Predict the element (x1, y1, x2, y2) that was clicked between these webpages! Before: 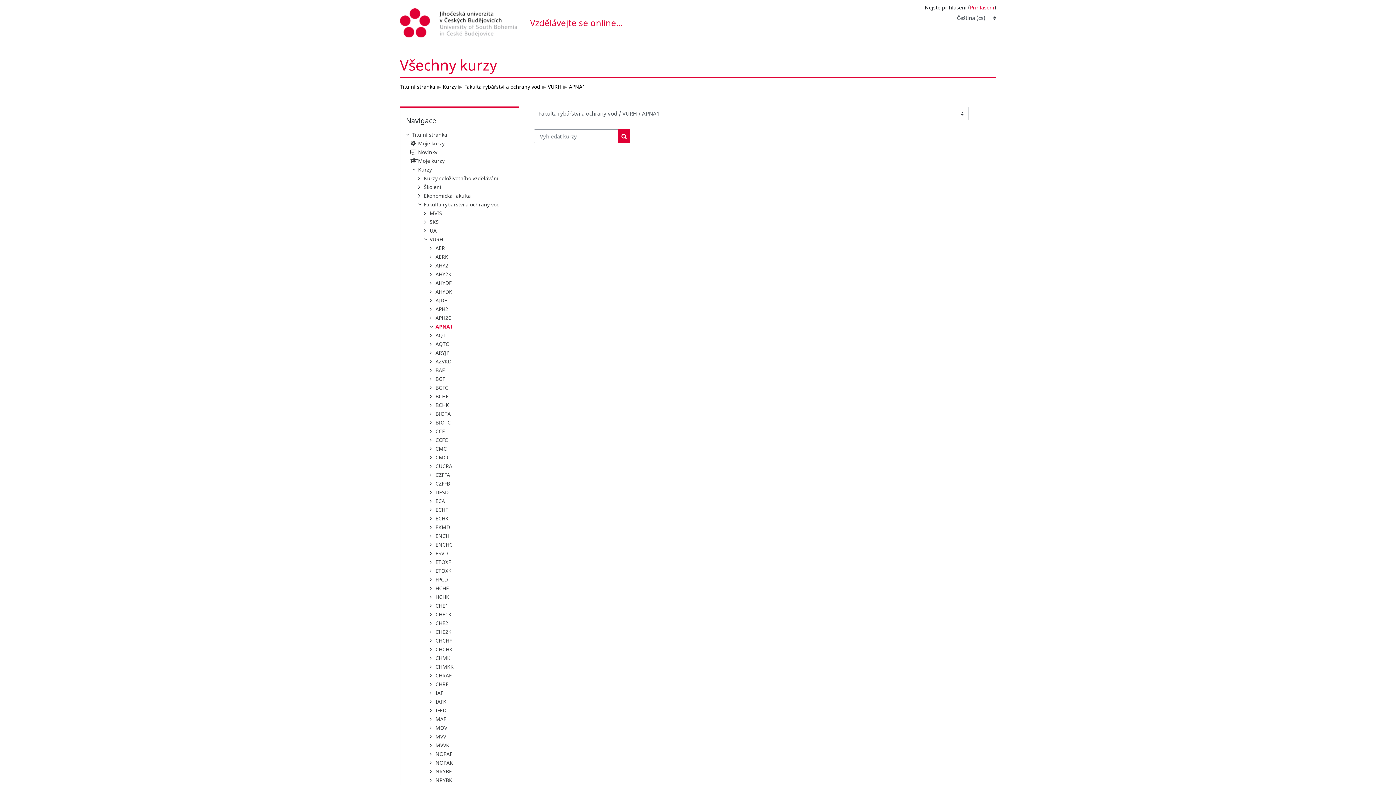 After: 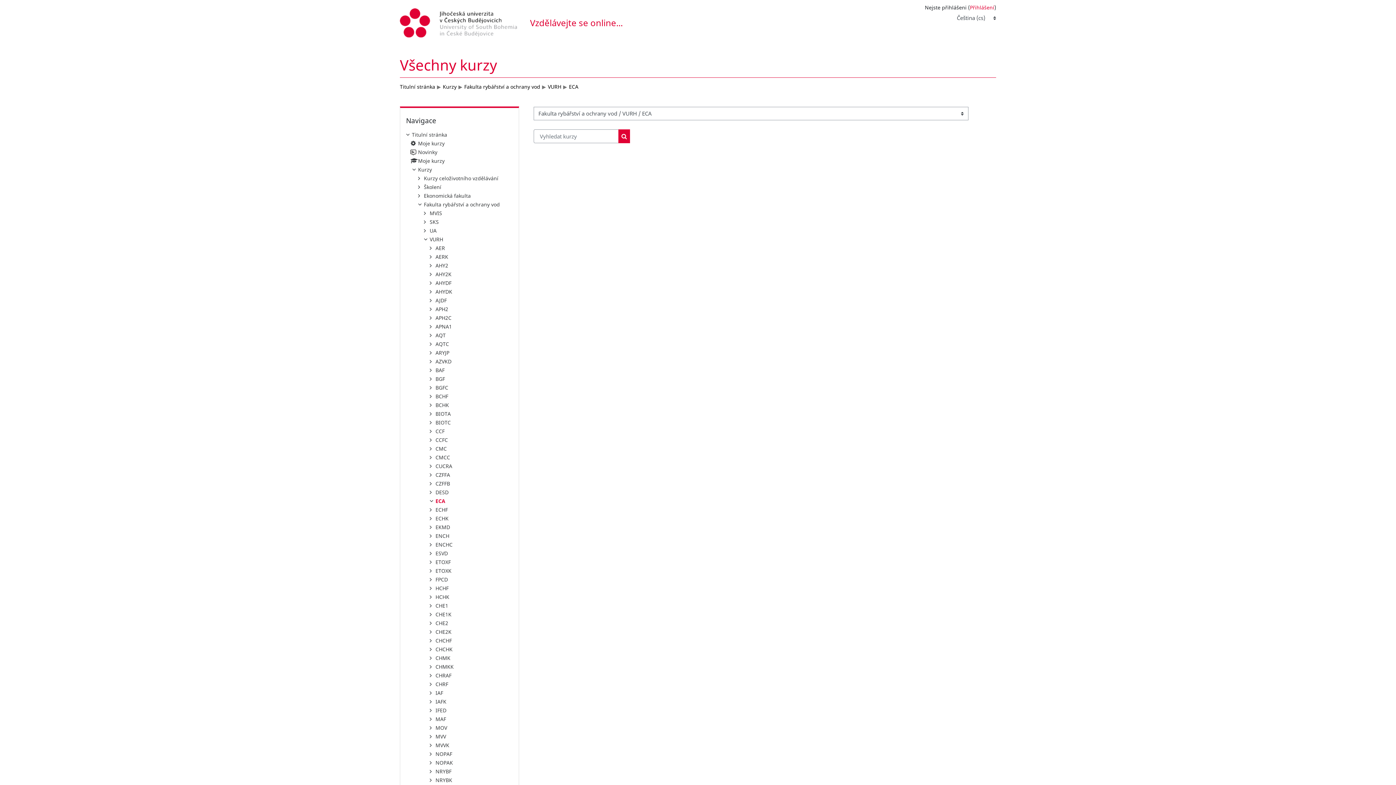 Action: bbox: (435, 497, 445, 504) label: ECA